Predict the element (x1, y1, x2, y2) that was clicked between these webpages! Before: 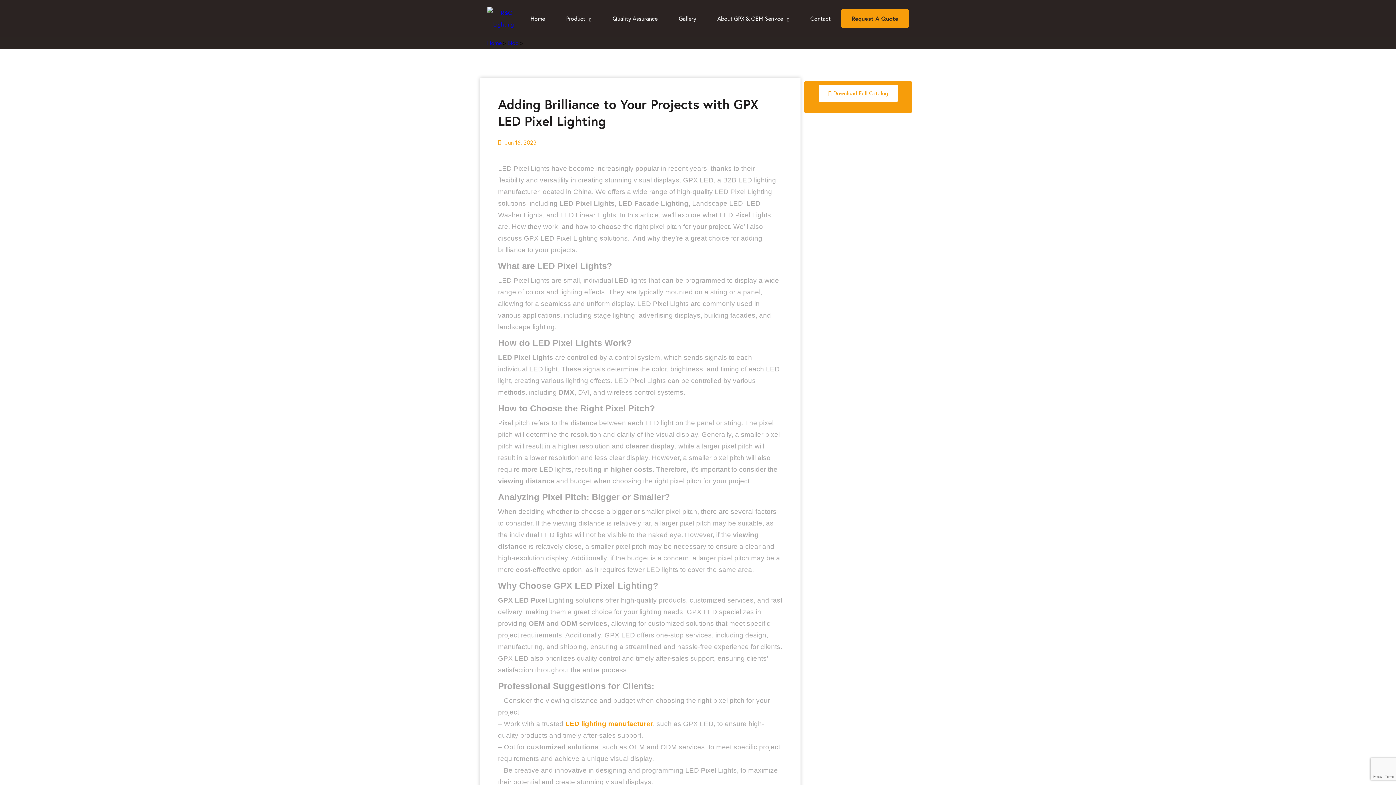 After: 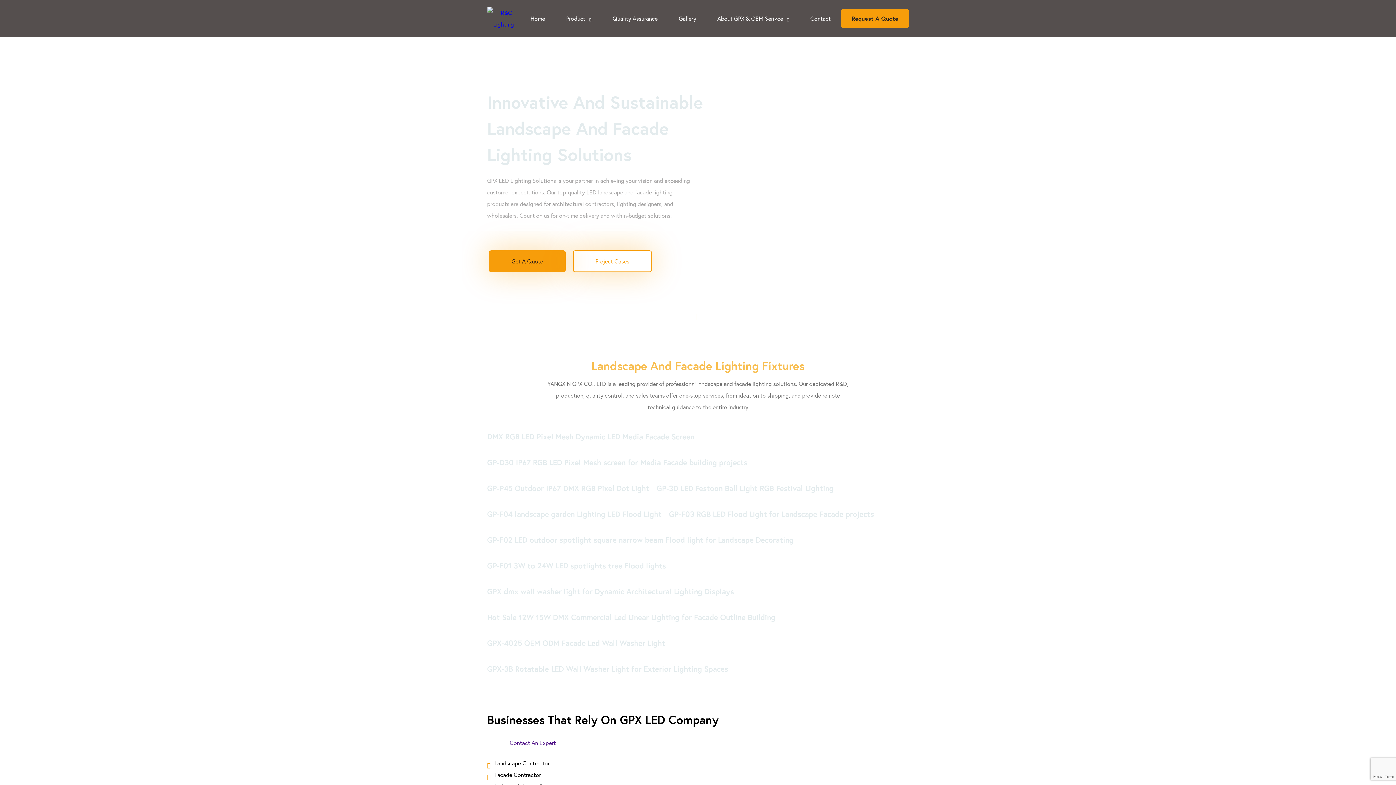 Action: bbox: (520, 9, 555, 28) label: Home